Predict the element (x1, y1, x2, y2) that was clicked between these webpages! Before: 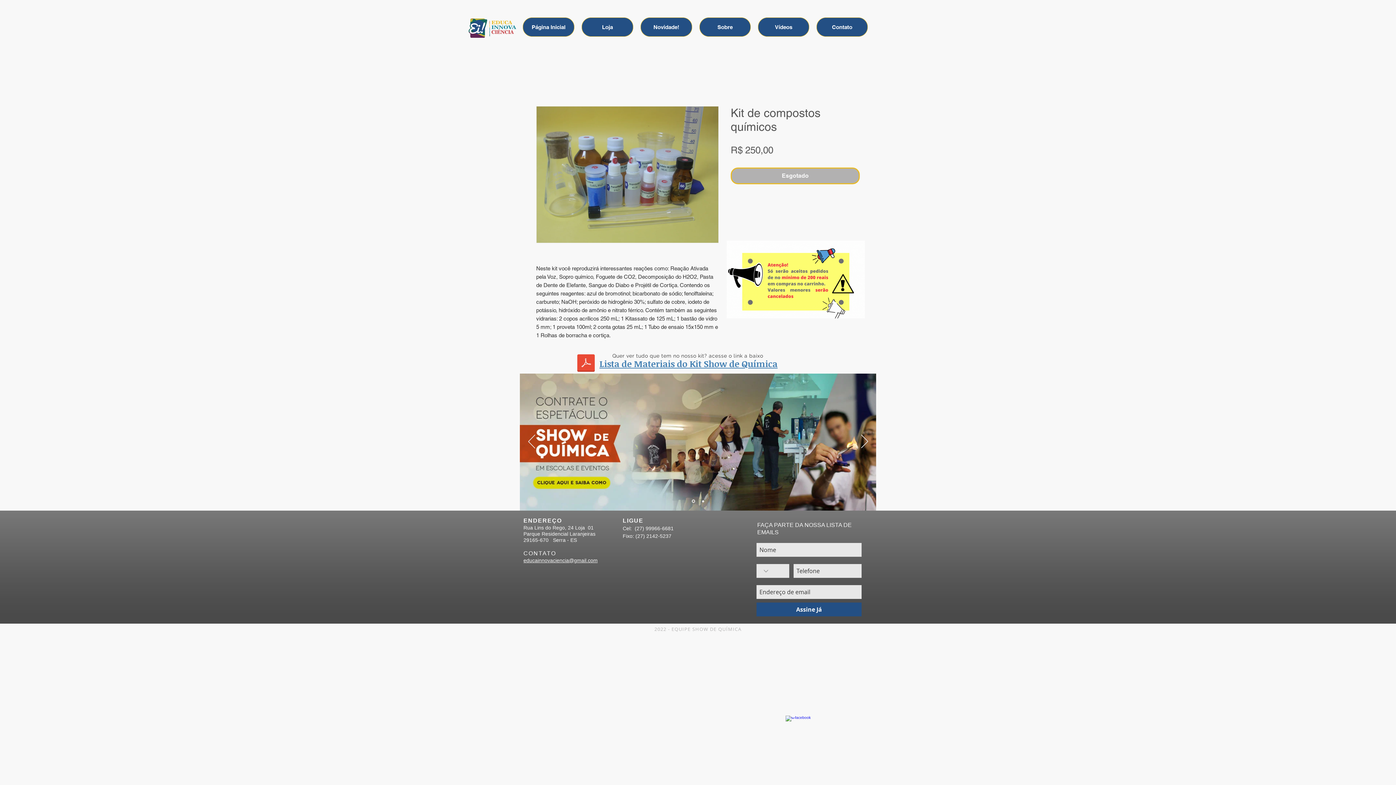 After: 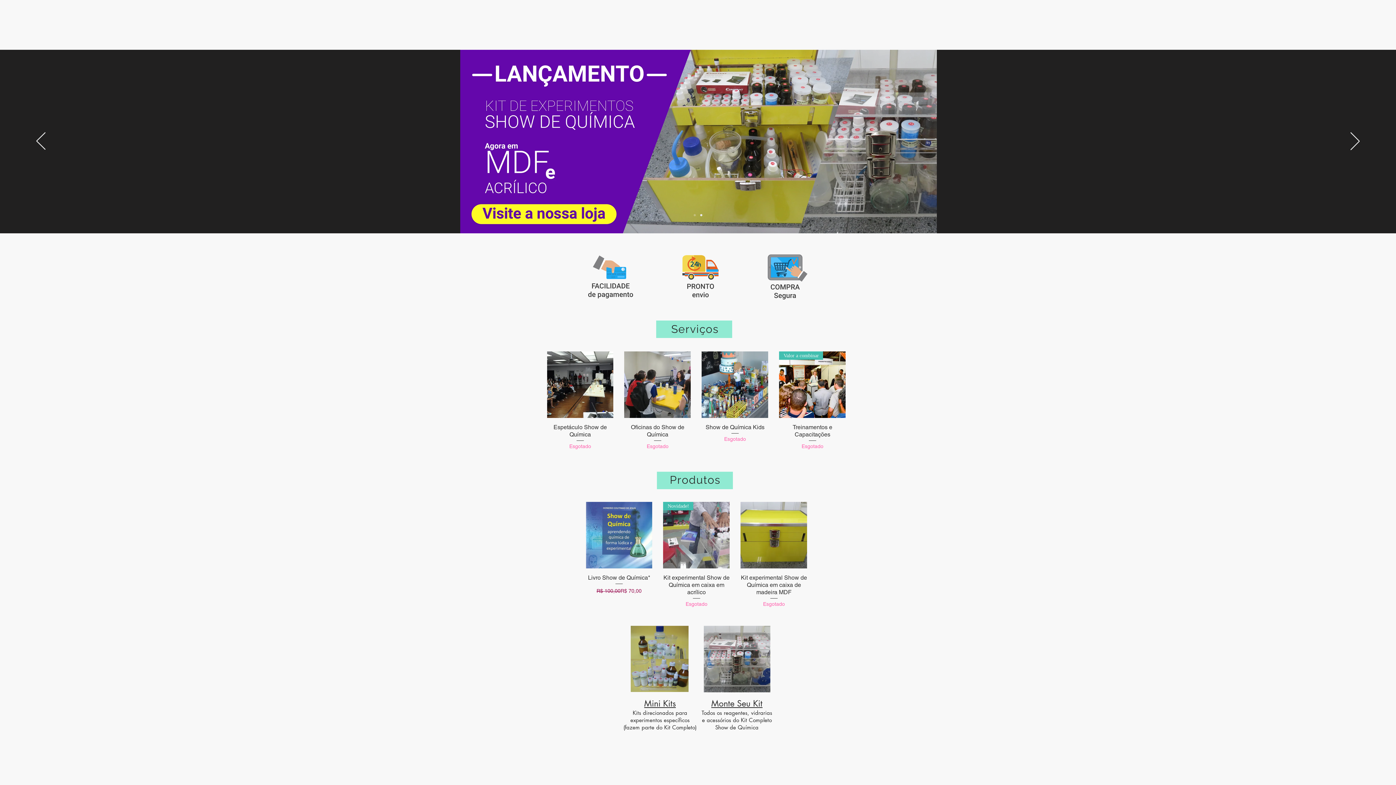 Action: bbox: (581, 17, 633, 36) label: Loja